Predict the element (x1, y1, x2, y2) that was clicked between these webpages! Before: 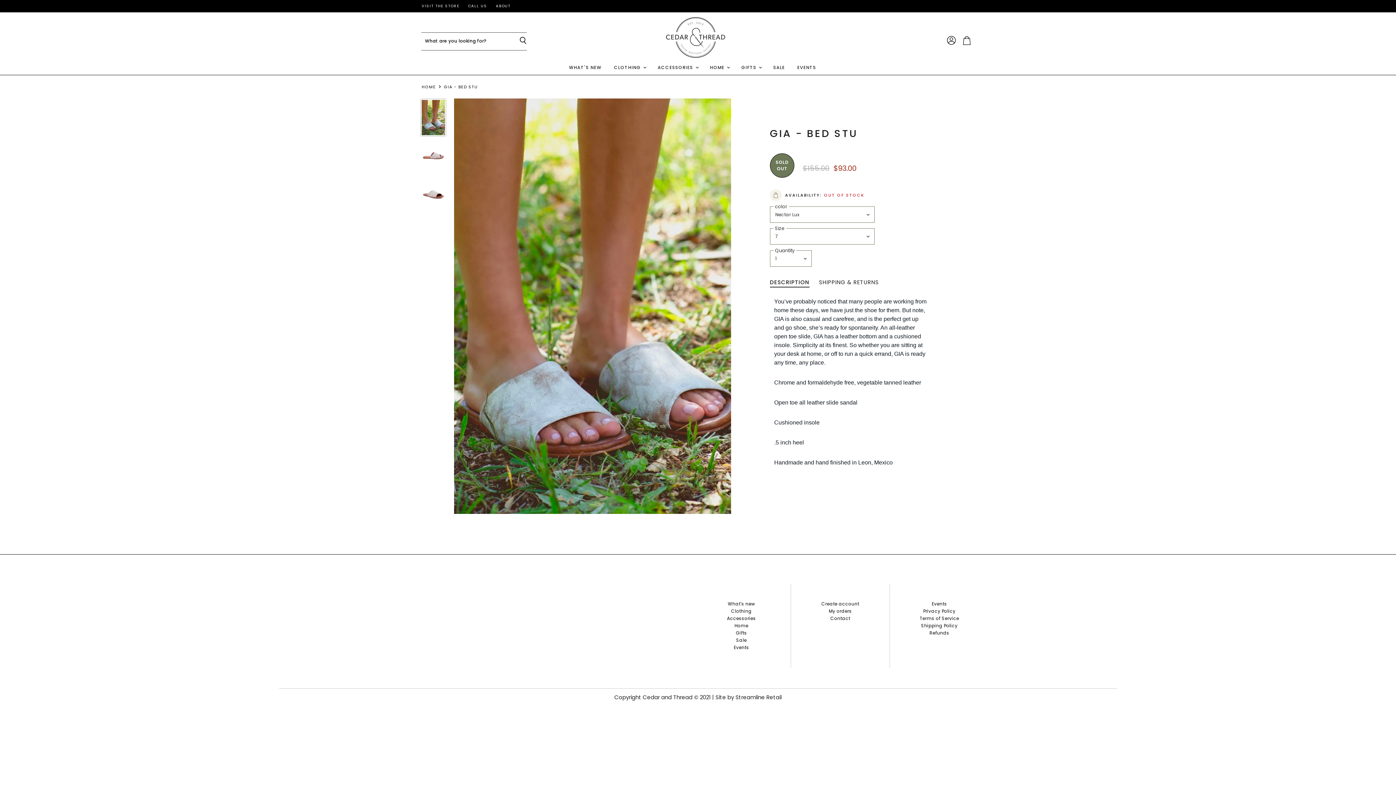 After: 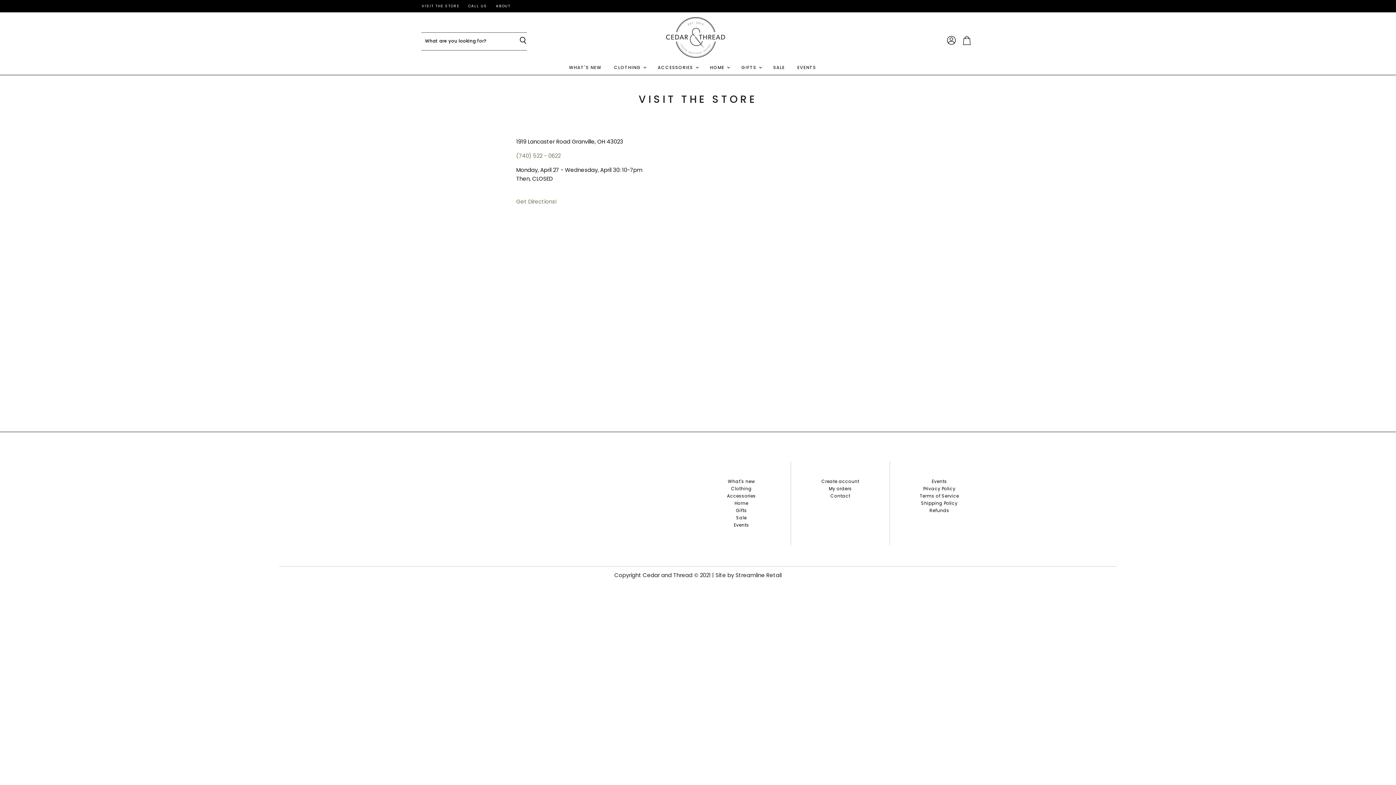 Action: label: VISIT THE STORE bbox: (421, 4, 459, 8)